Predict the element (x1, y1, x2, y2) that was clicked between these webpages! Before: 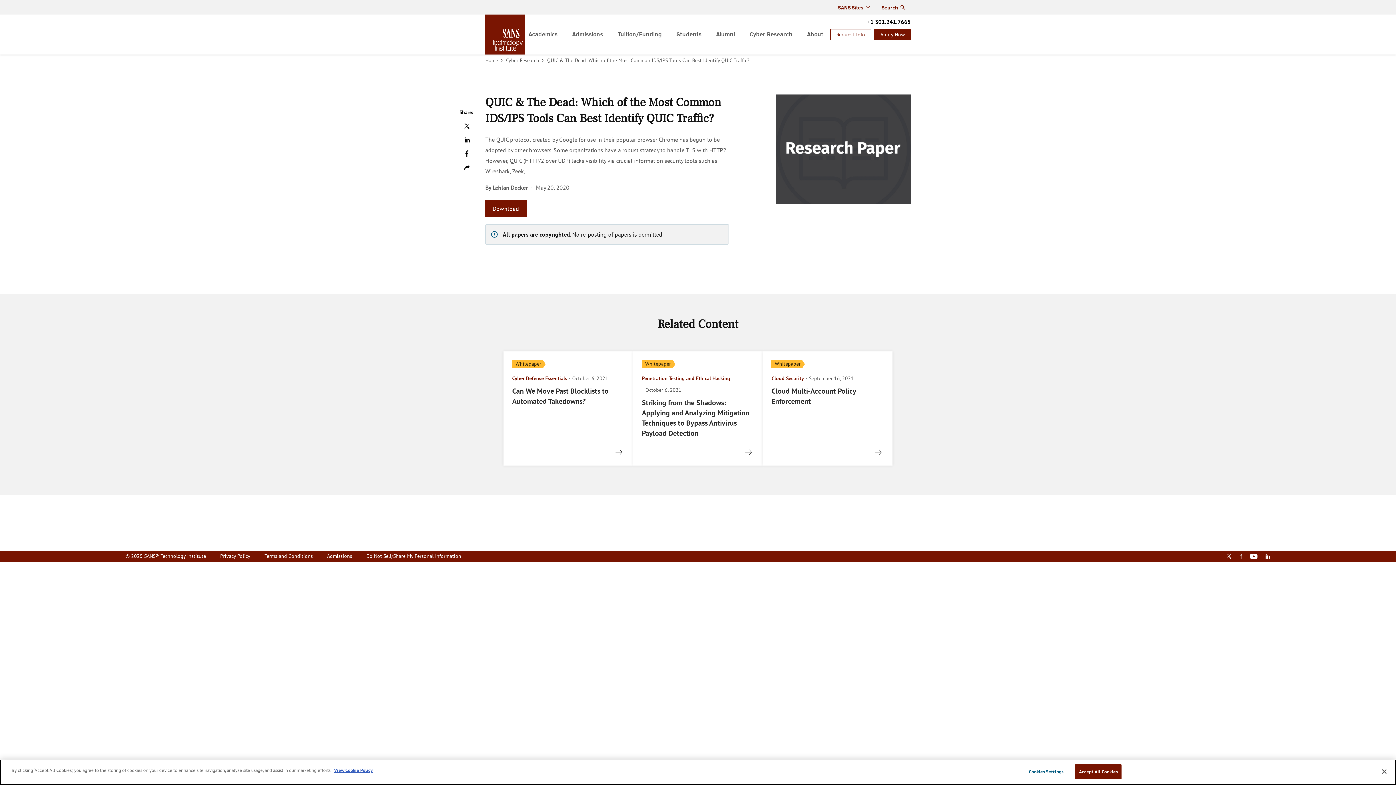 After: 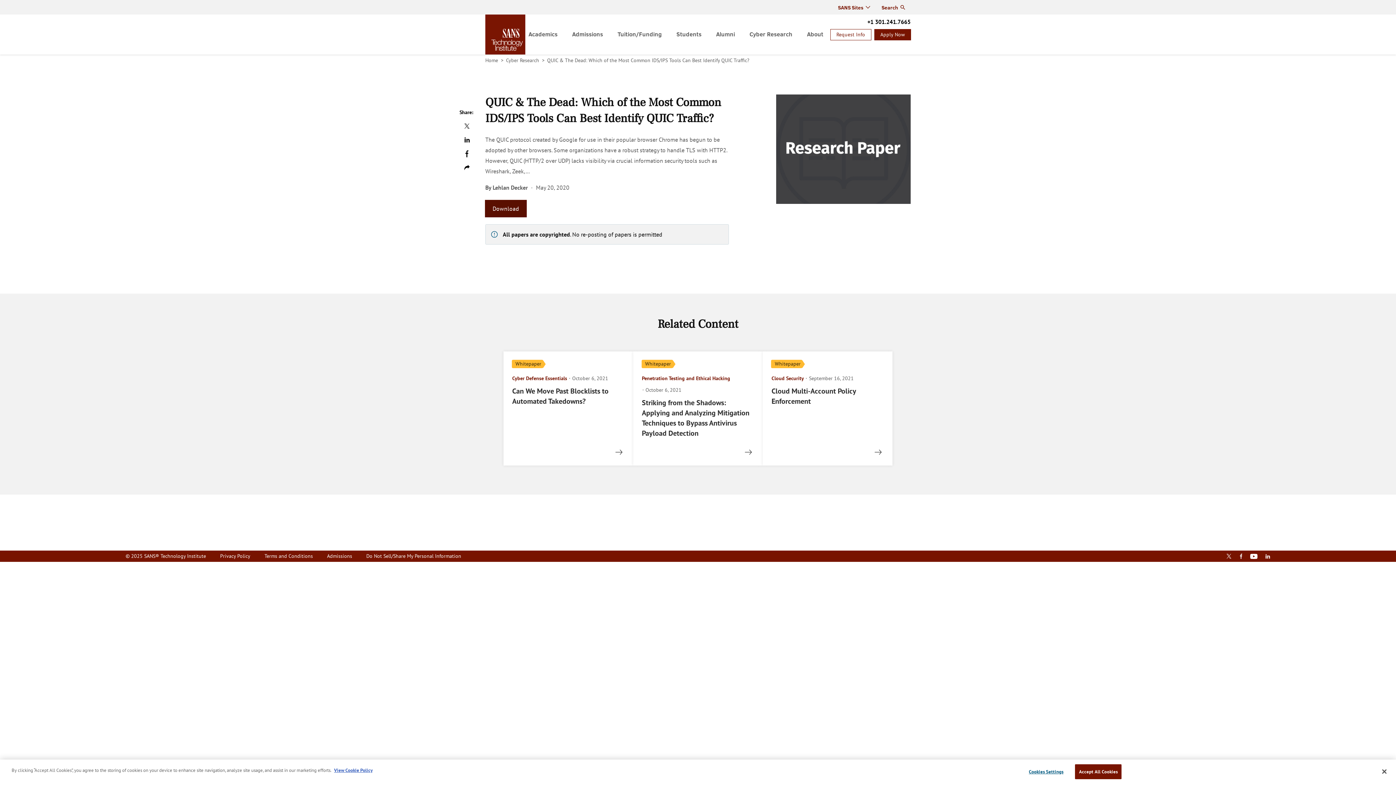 Action: bbox: (485, 200, 526, 217) label: Download